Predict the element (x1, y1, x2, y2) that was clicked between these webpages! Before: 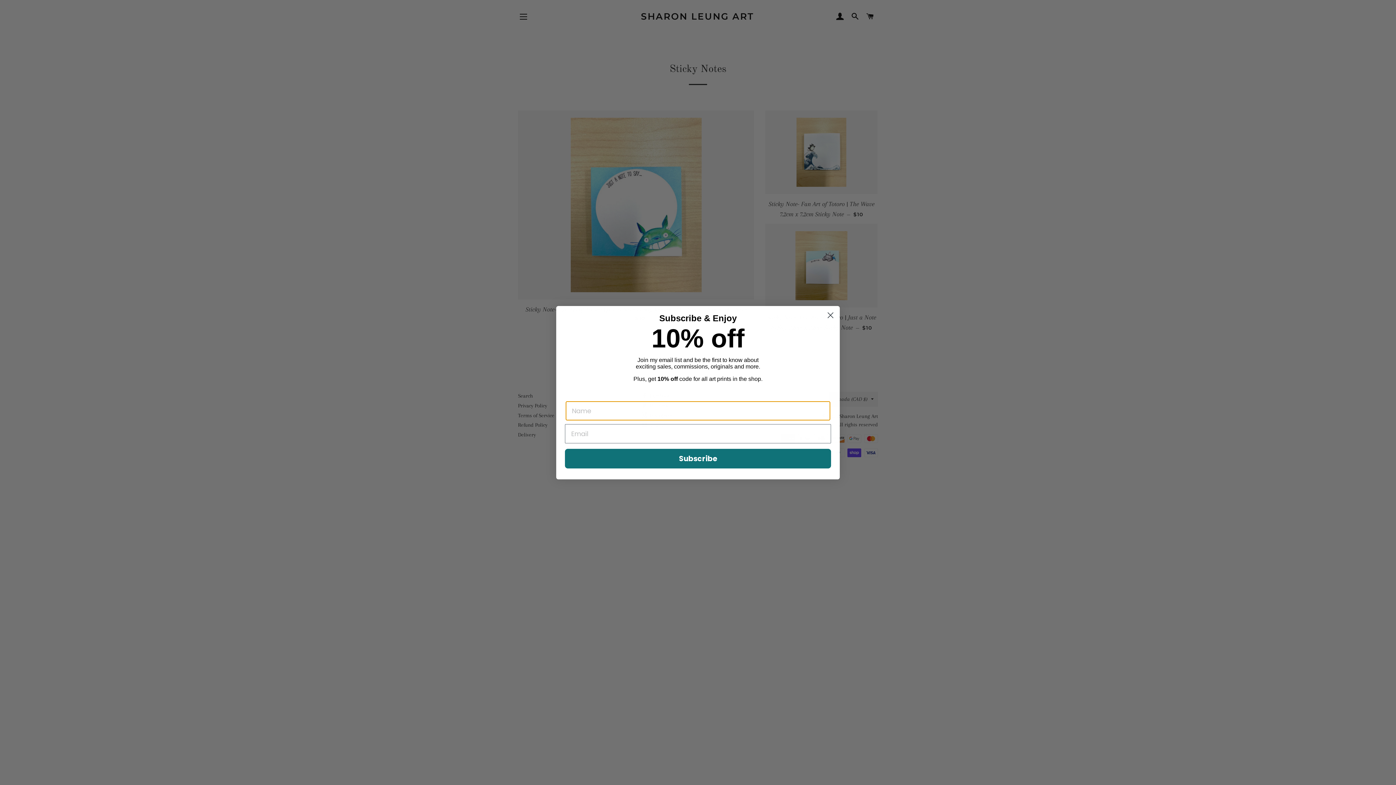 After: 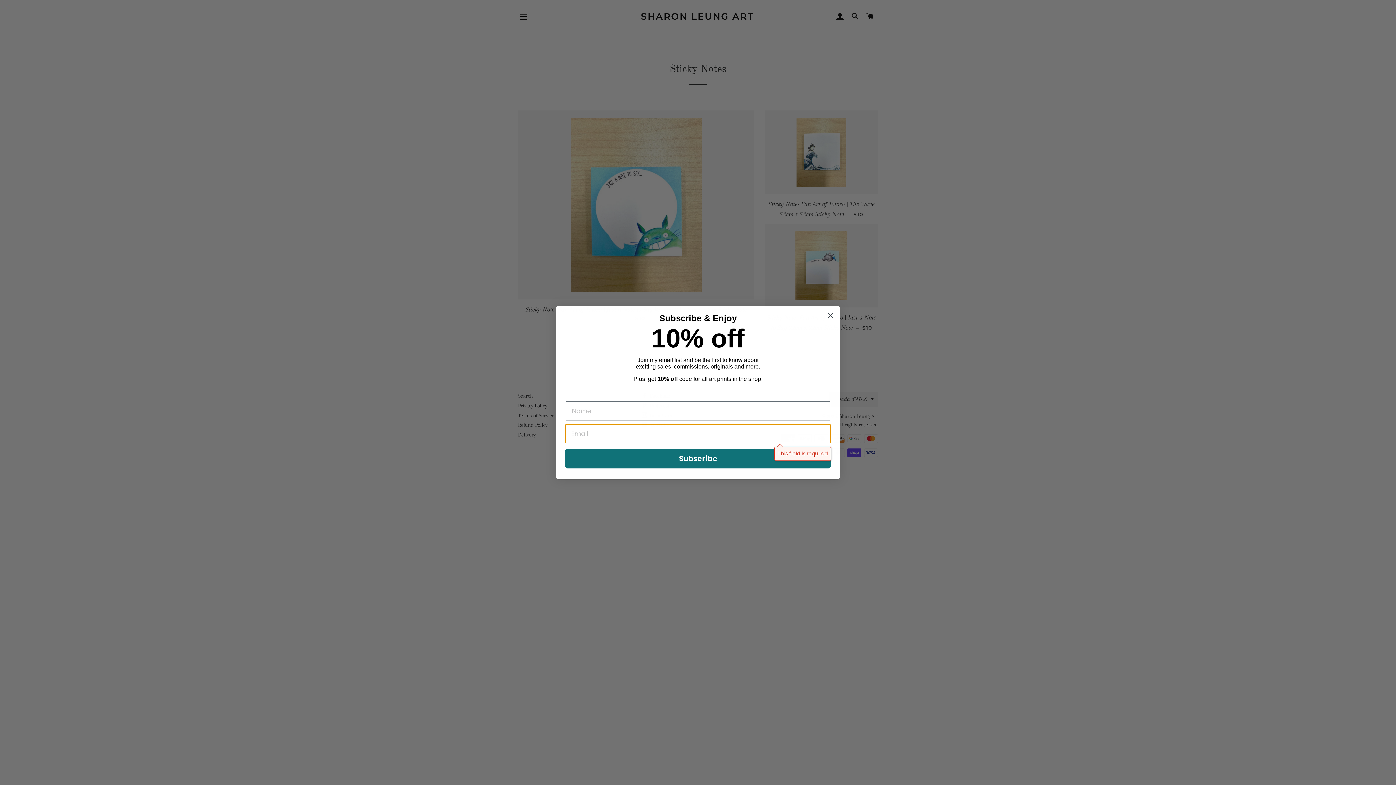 Action: bbox: (565, 448, 831, 468) label: Subscribe